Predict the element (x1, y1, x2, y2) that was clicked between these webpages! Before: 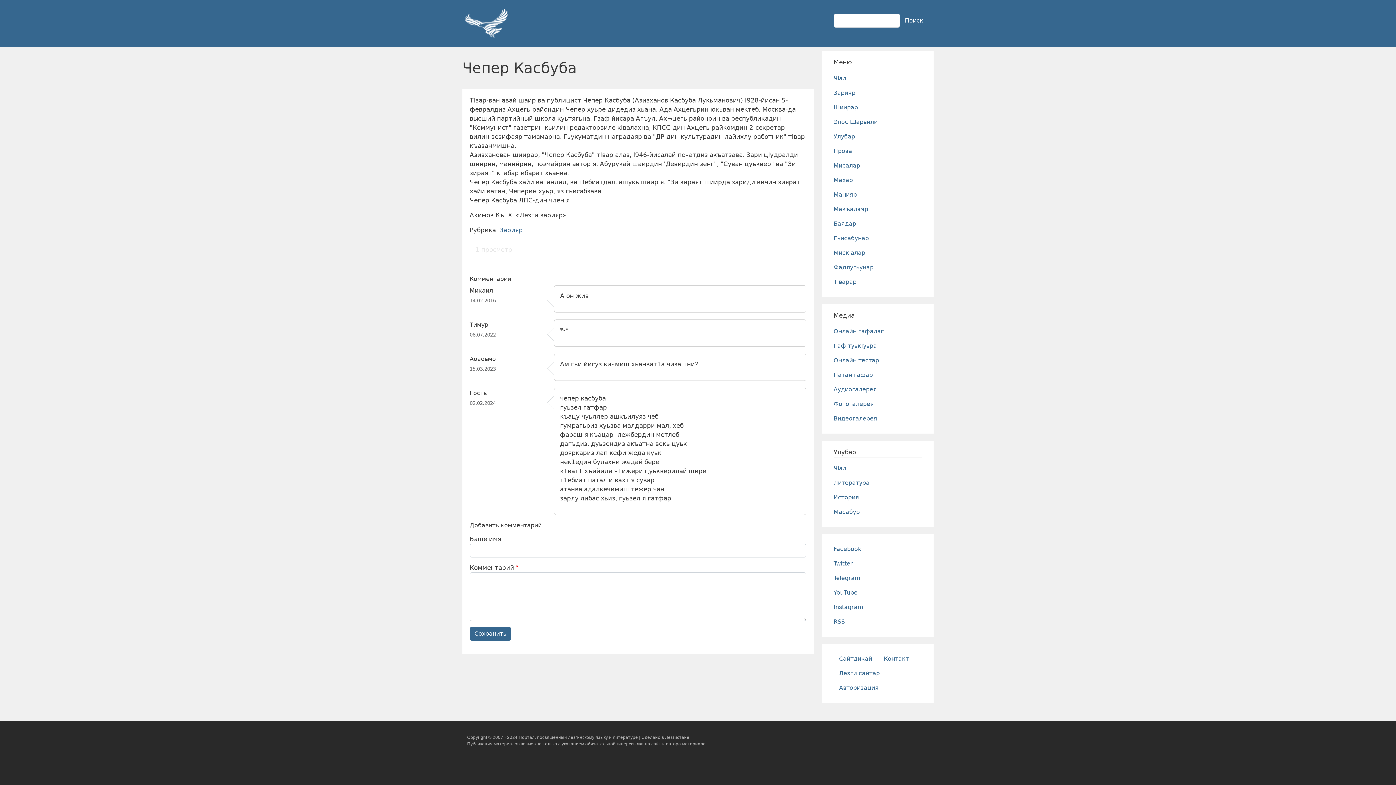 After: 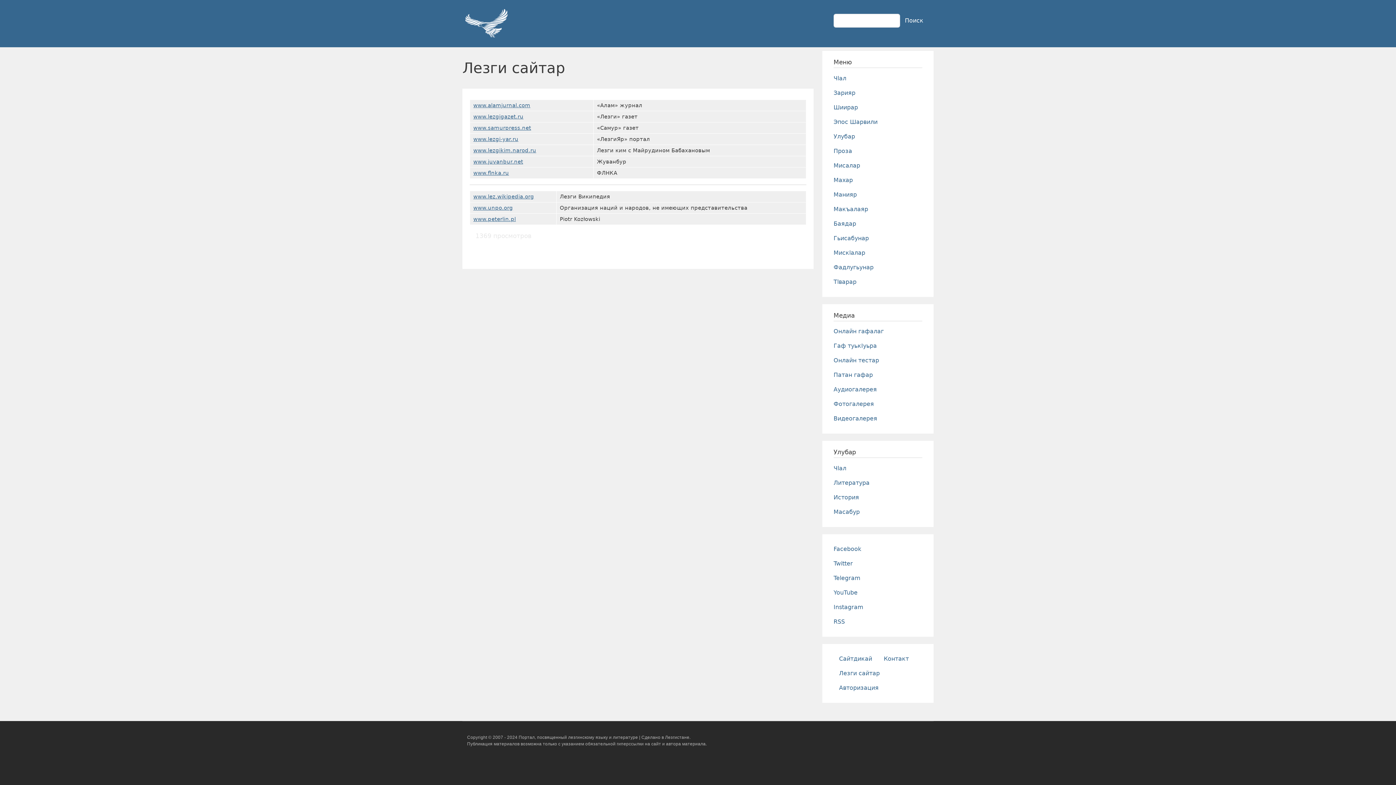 Action: bbox: (833, 666, 885, 680) label: Лезги сайтар